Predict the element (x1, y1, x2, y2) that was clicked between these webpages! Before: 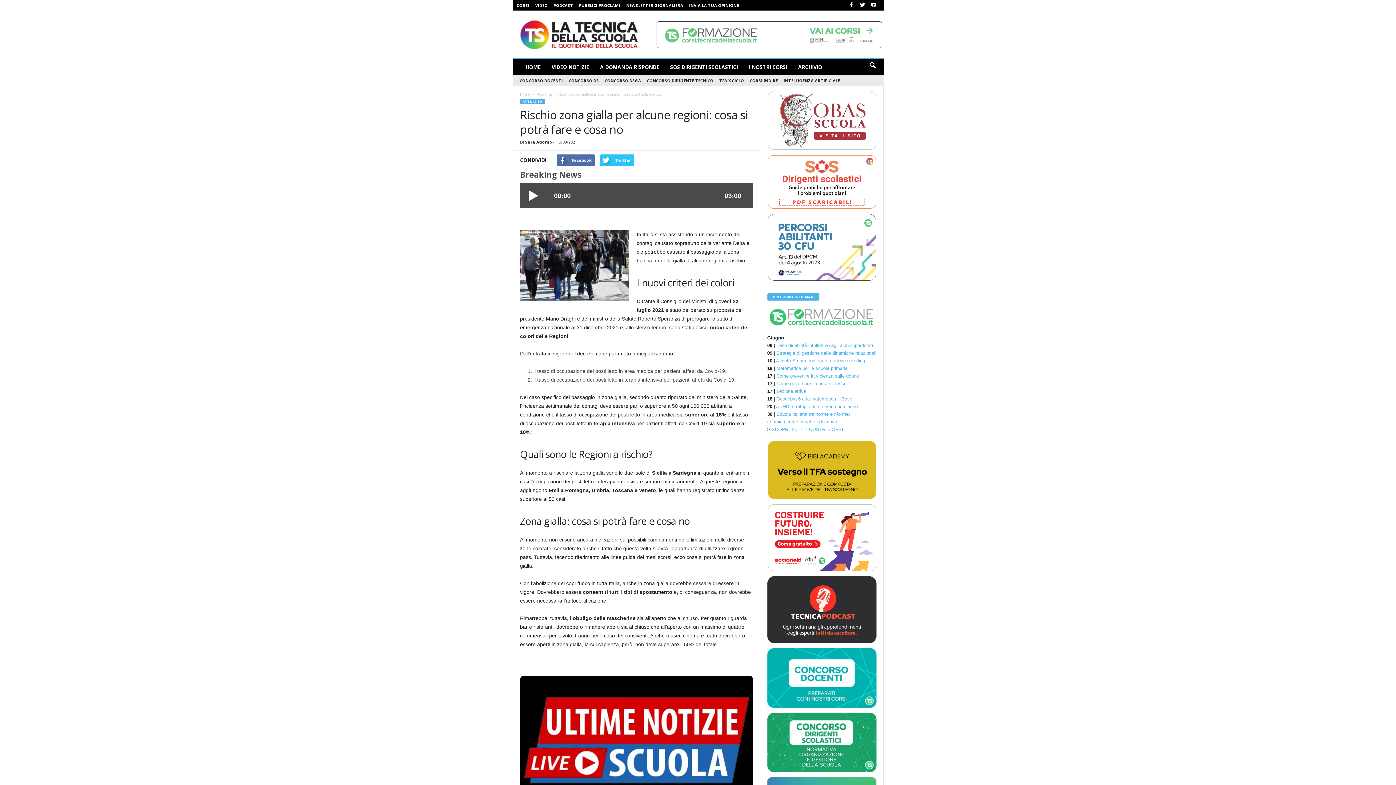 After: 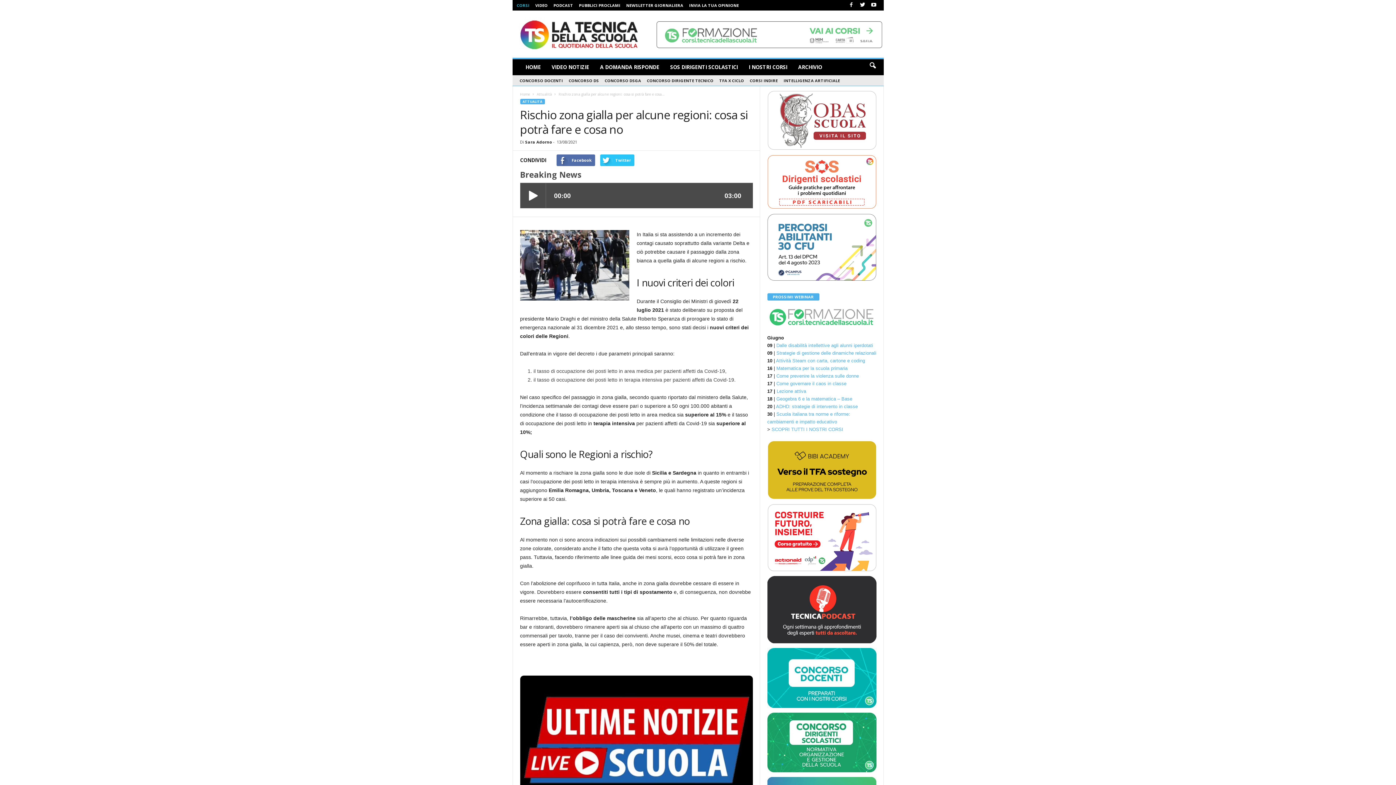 Action: label: CORSI bbox: (516, 2, 529, 8)